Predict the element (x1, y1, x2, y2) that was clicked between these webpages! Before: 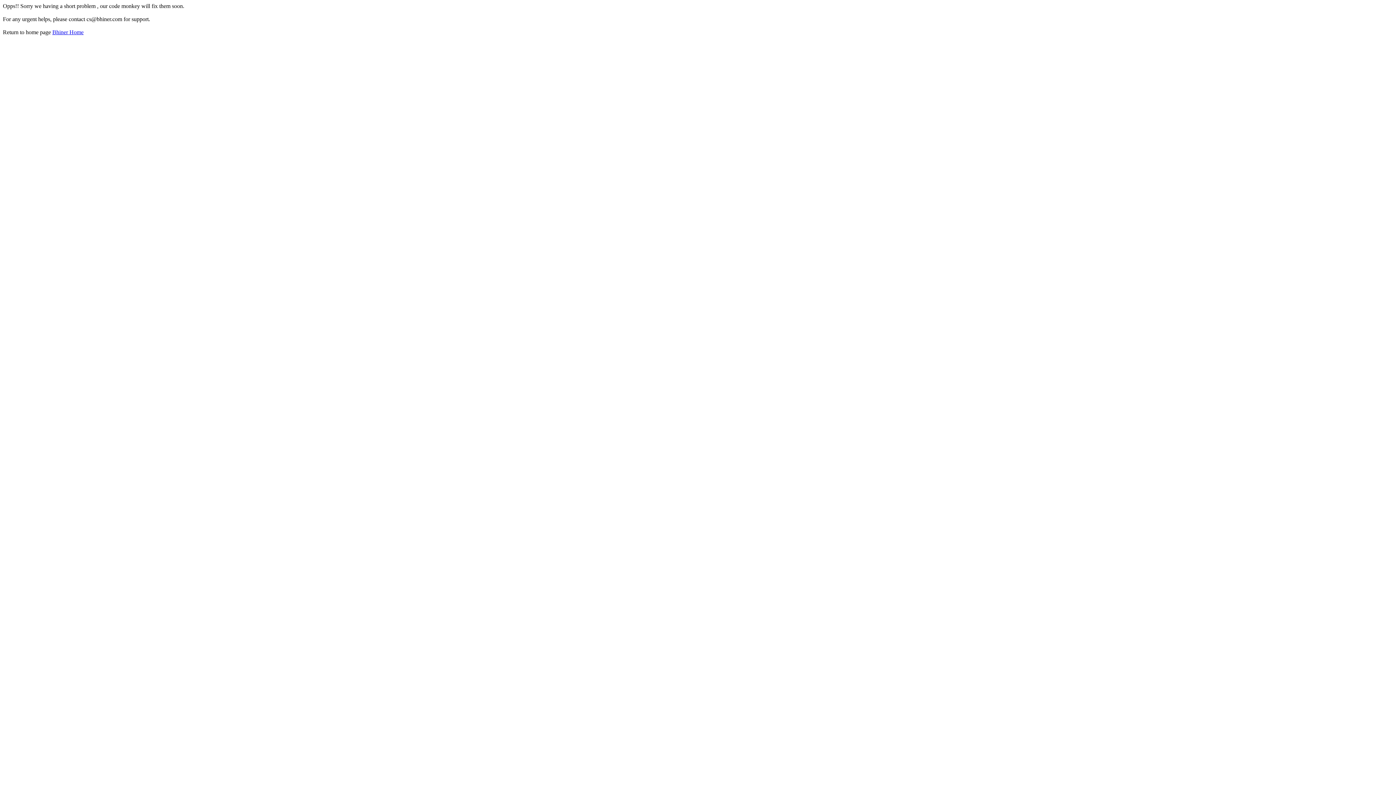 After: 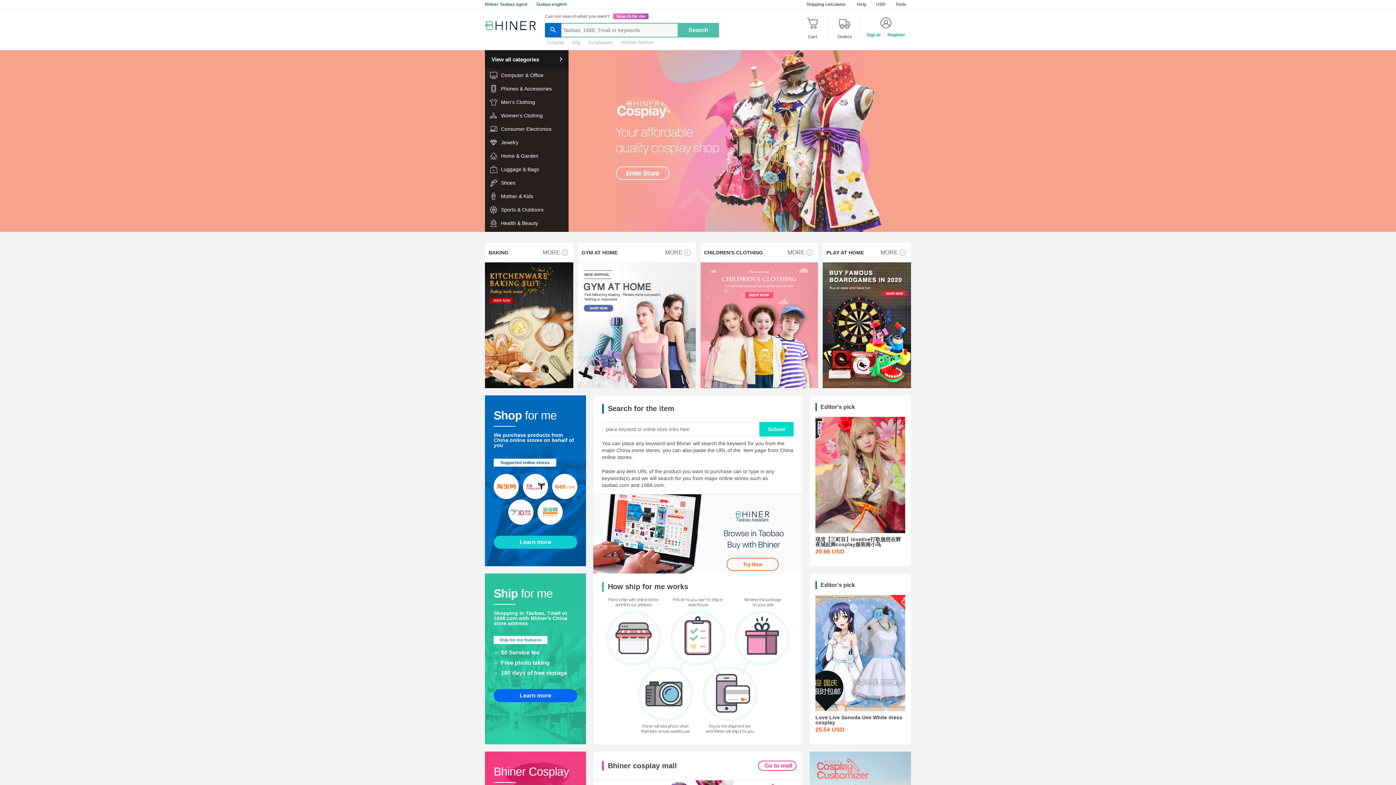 Action: label: Bhiner Home bbox: (52, 29, 83, 35)